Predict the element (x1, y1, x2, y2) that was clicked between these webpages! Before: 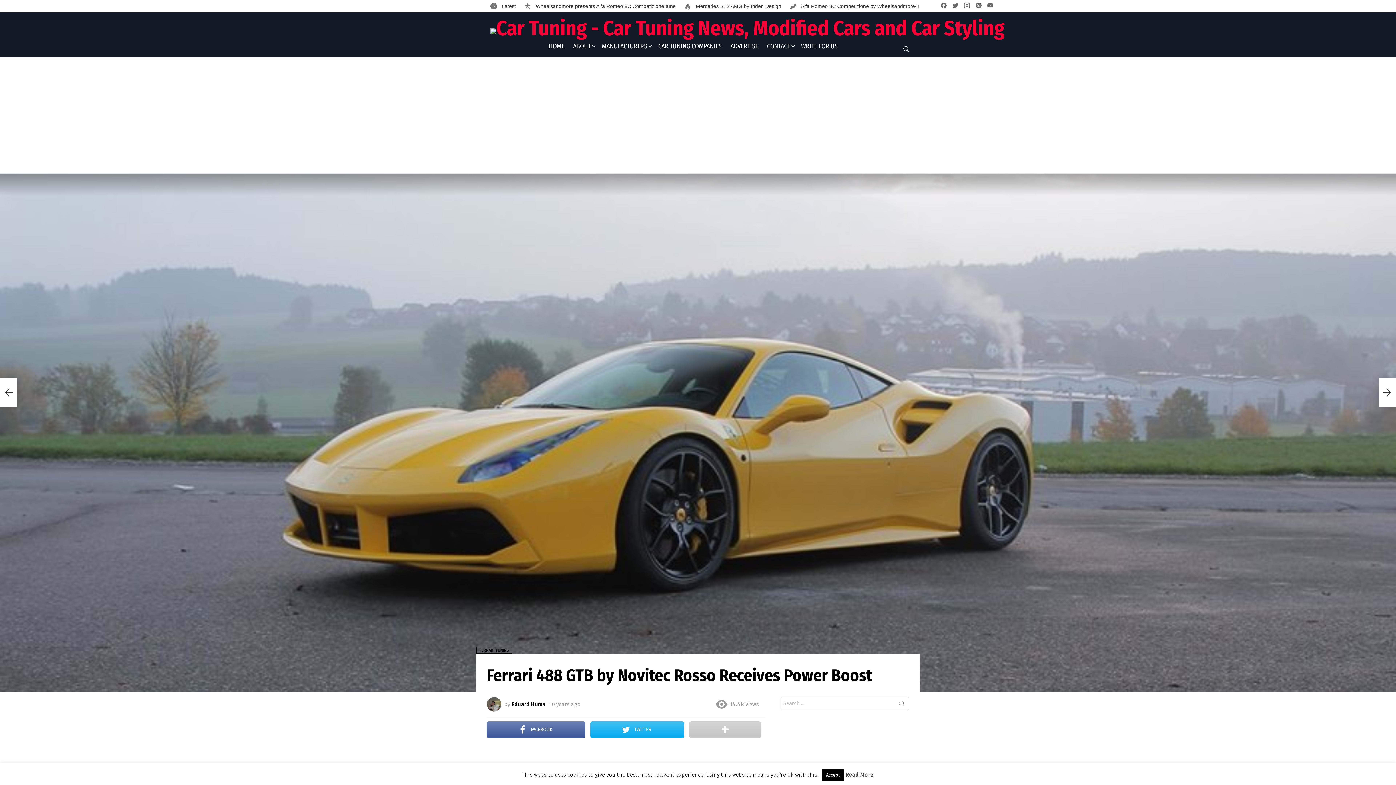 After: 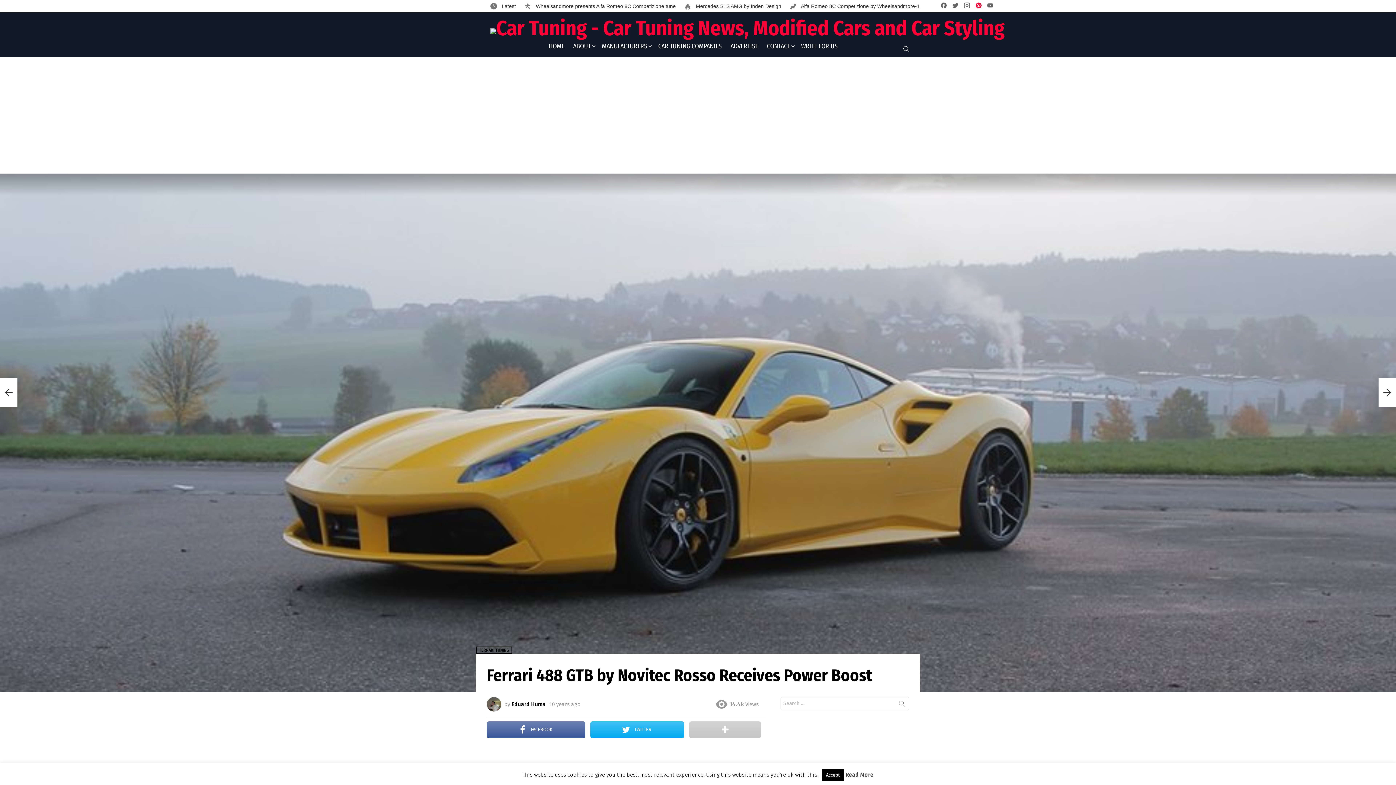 Action: label: pinterest bbox: (973, 1, 984, 10)